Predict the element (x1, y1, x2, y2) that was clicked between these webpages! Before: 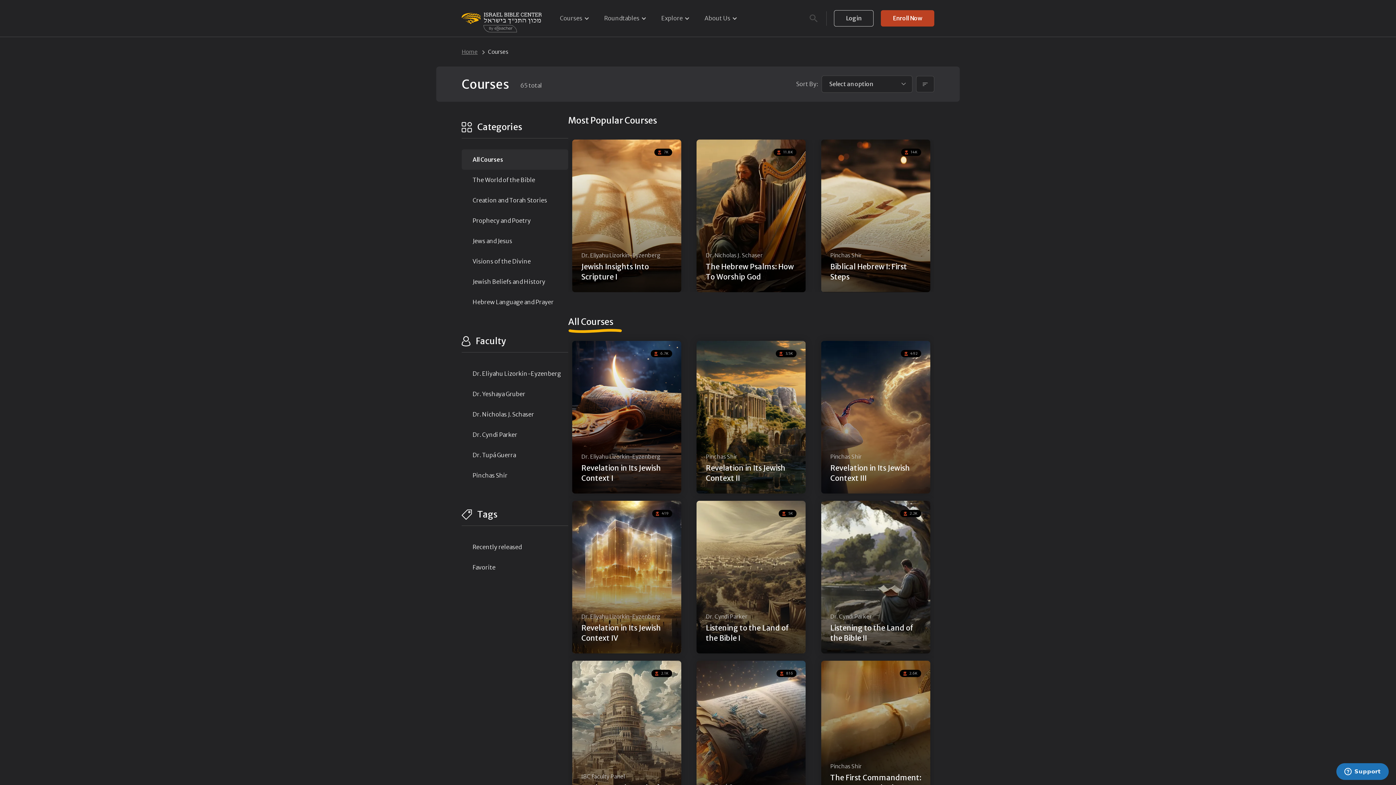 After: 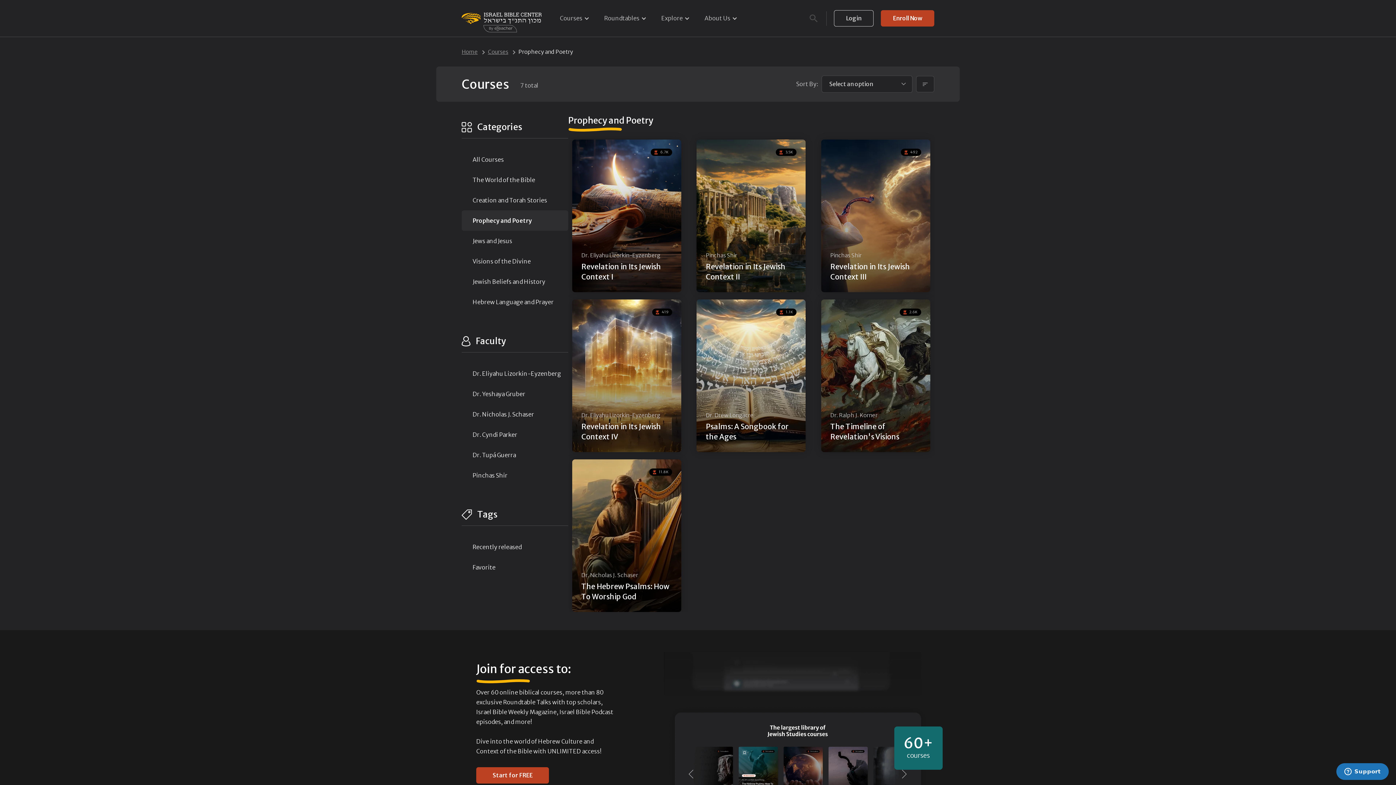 Action: label: Prophecy and Poetry bbox: (472, 217, 530, 224)